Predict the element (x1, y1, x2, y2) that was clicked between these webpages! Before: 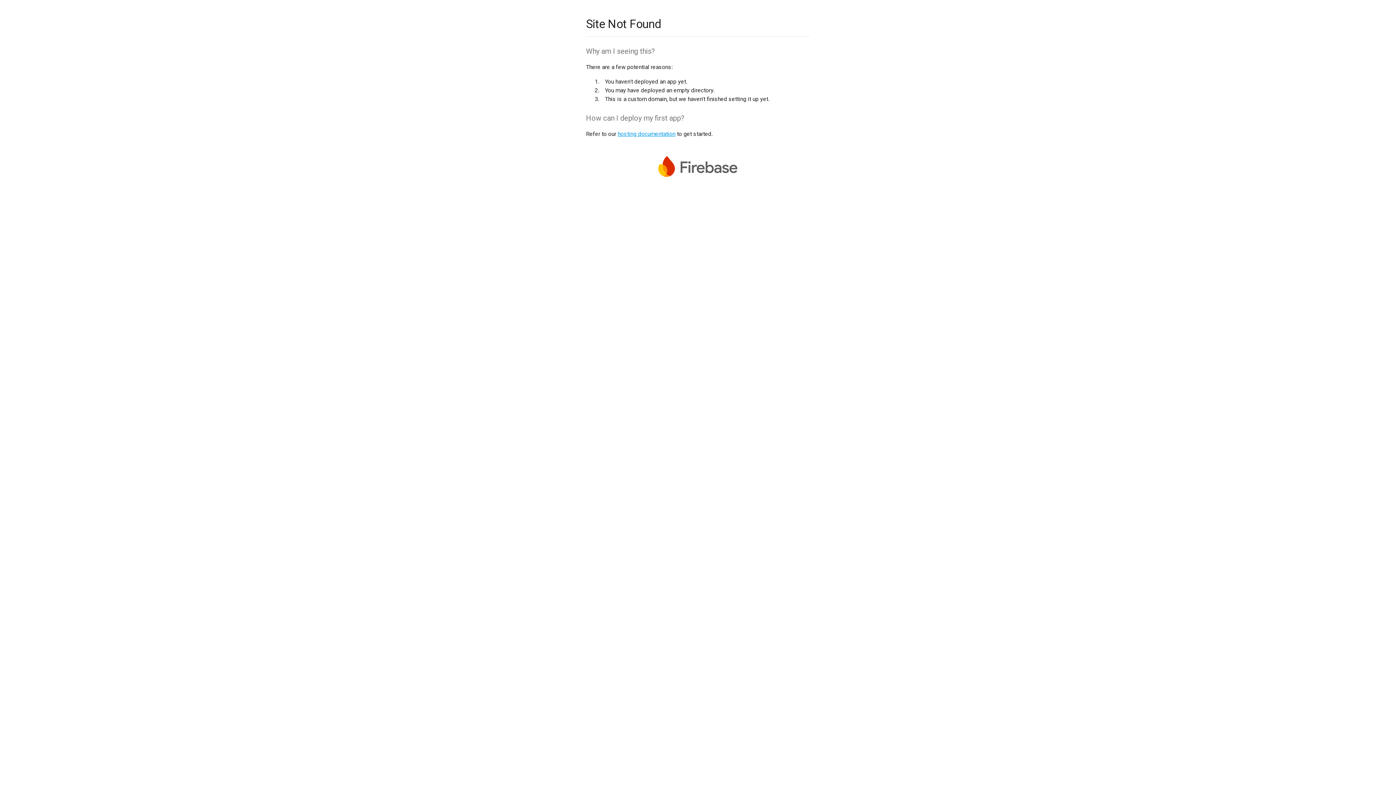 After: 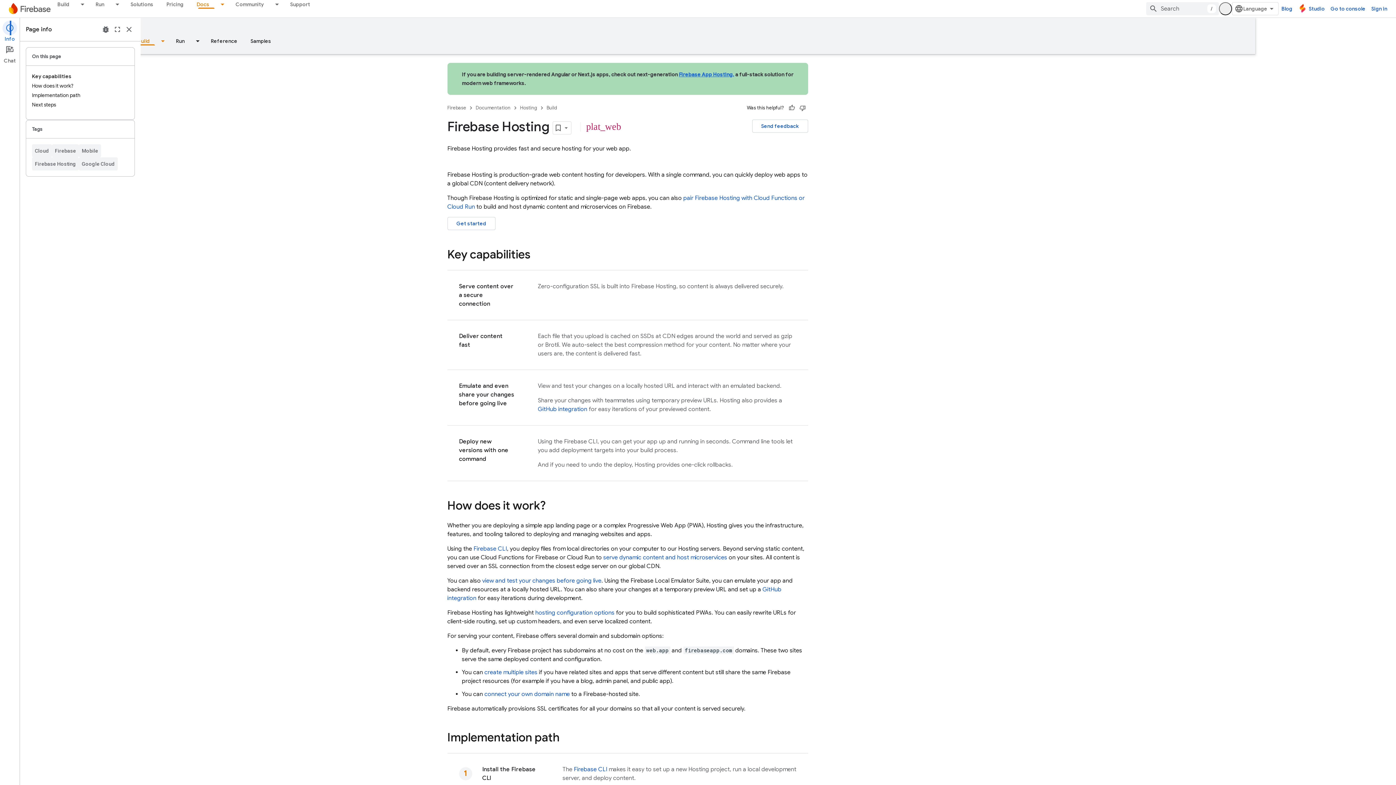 Action: bbox: (617, 130, 675, 137) label: hosting documentation